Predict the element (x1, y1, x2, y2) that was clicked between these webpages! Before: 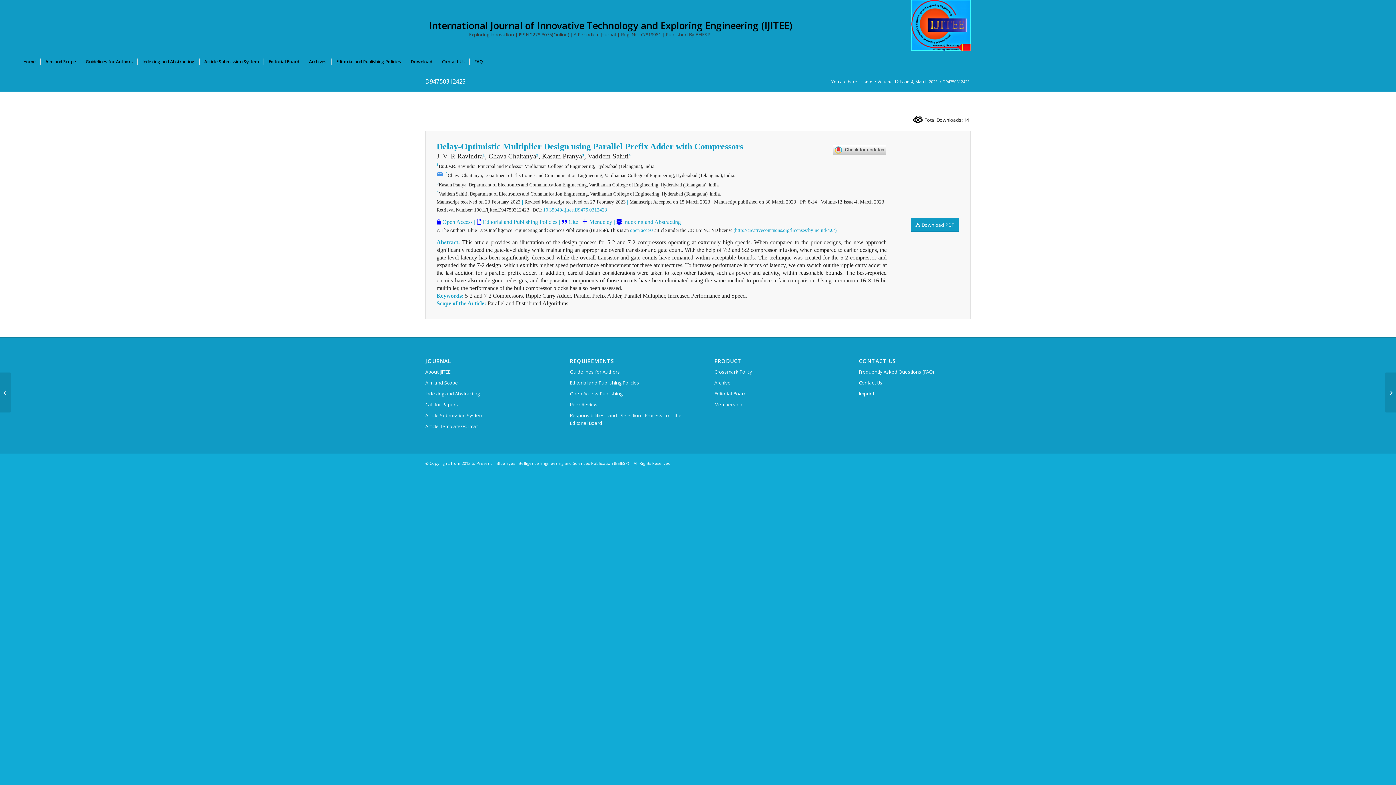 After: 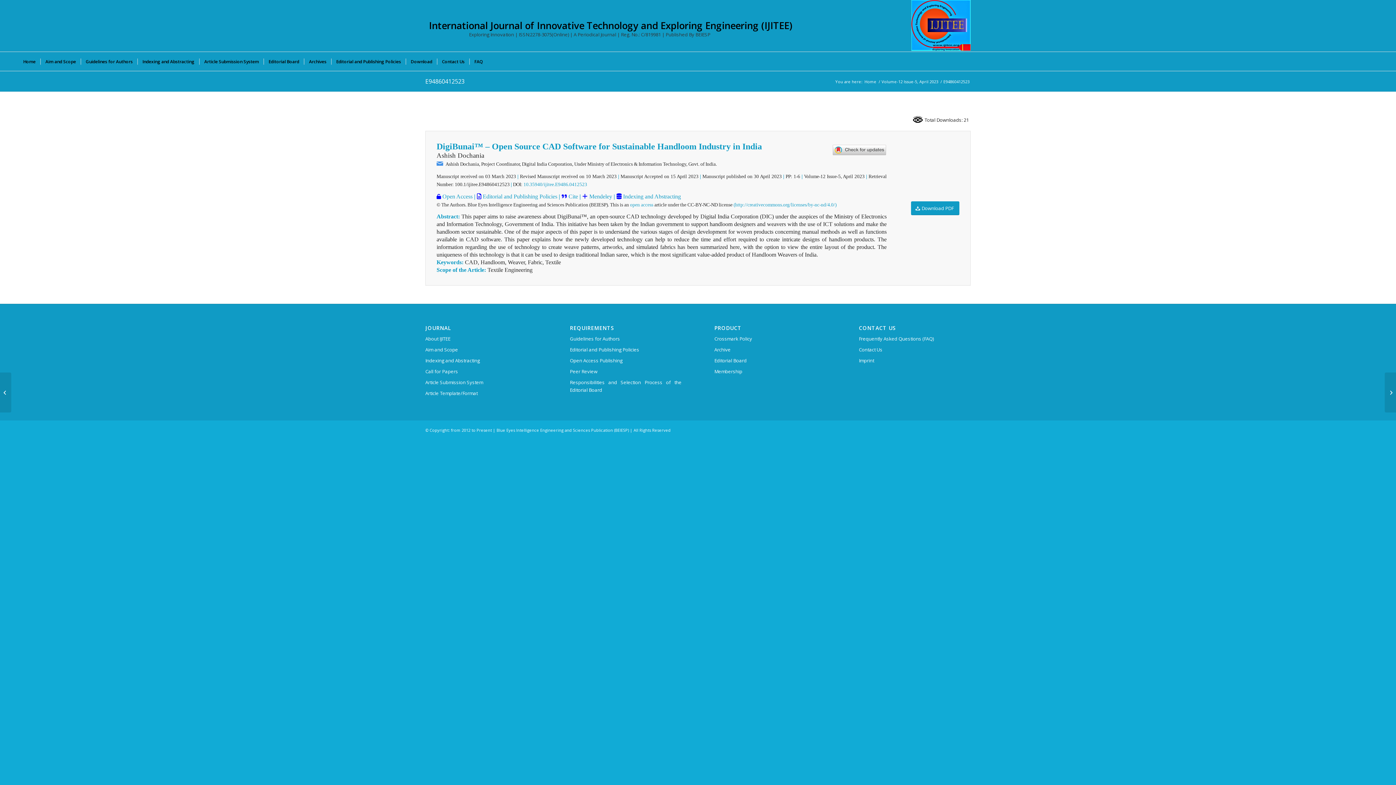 Action: bbox: (1385, 372, 1396, 412) label: E94860412523